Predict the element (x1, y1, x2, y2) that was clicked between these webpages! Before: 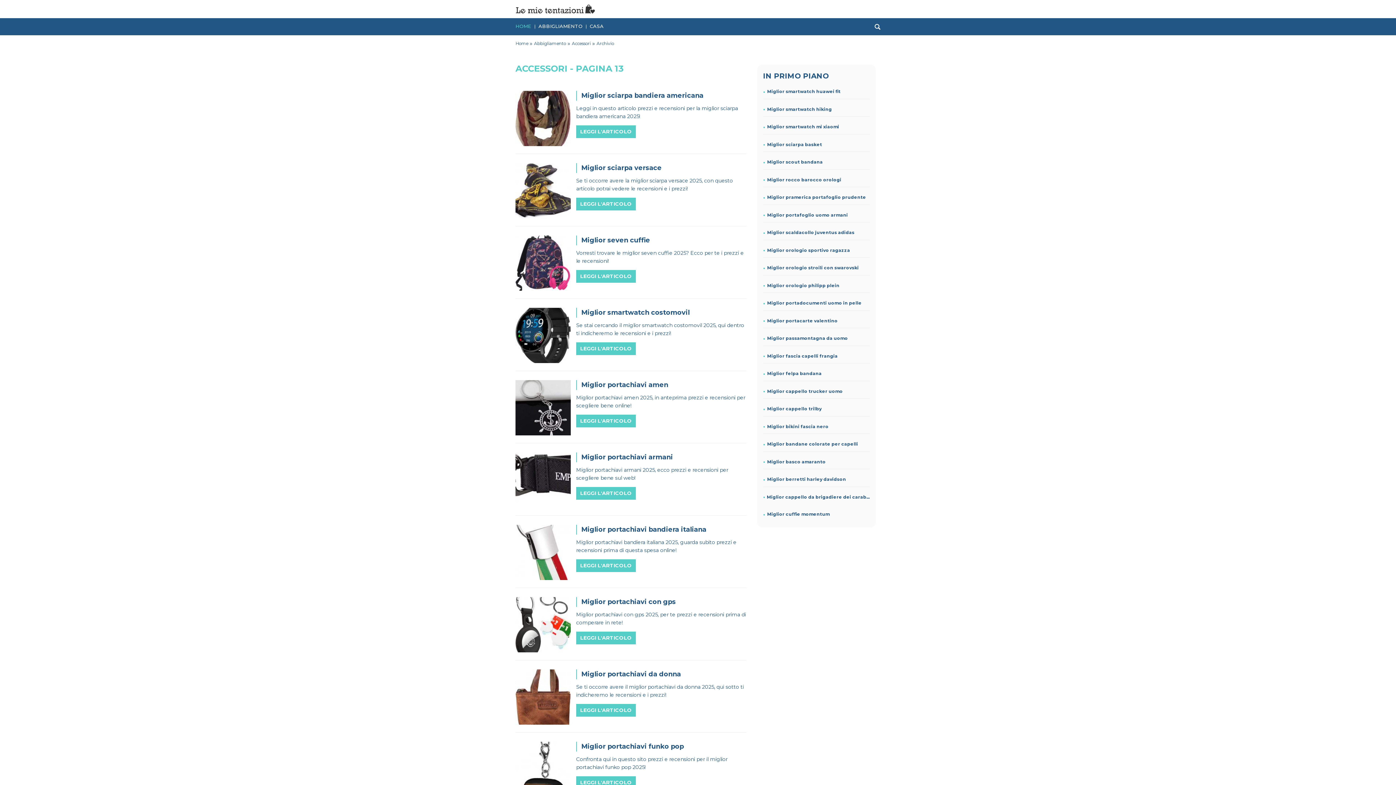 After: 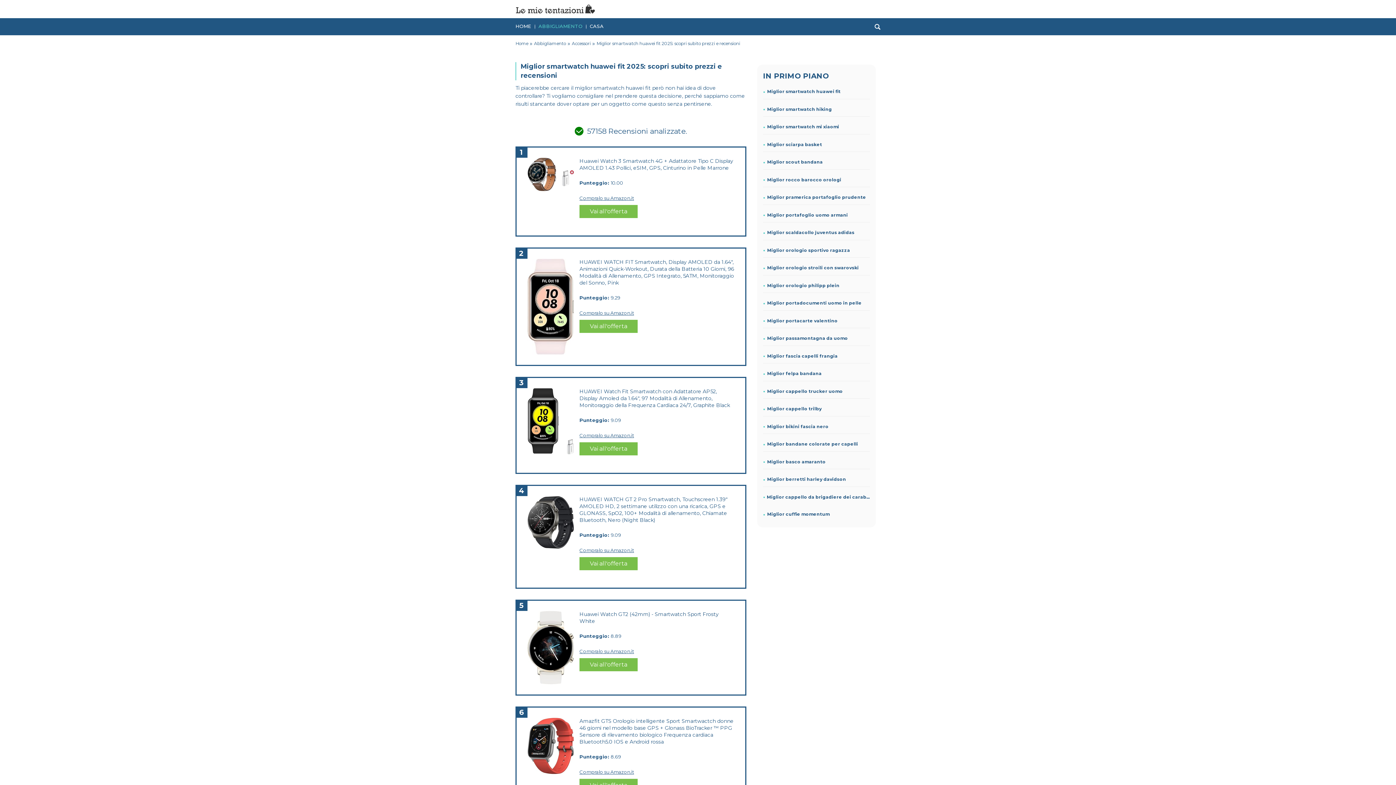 Action: bbox: (767, 88, 840, 95) label: Miglior smartwatch huawei fit